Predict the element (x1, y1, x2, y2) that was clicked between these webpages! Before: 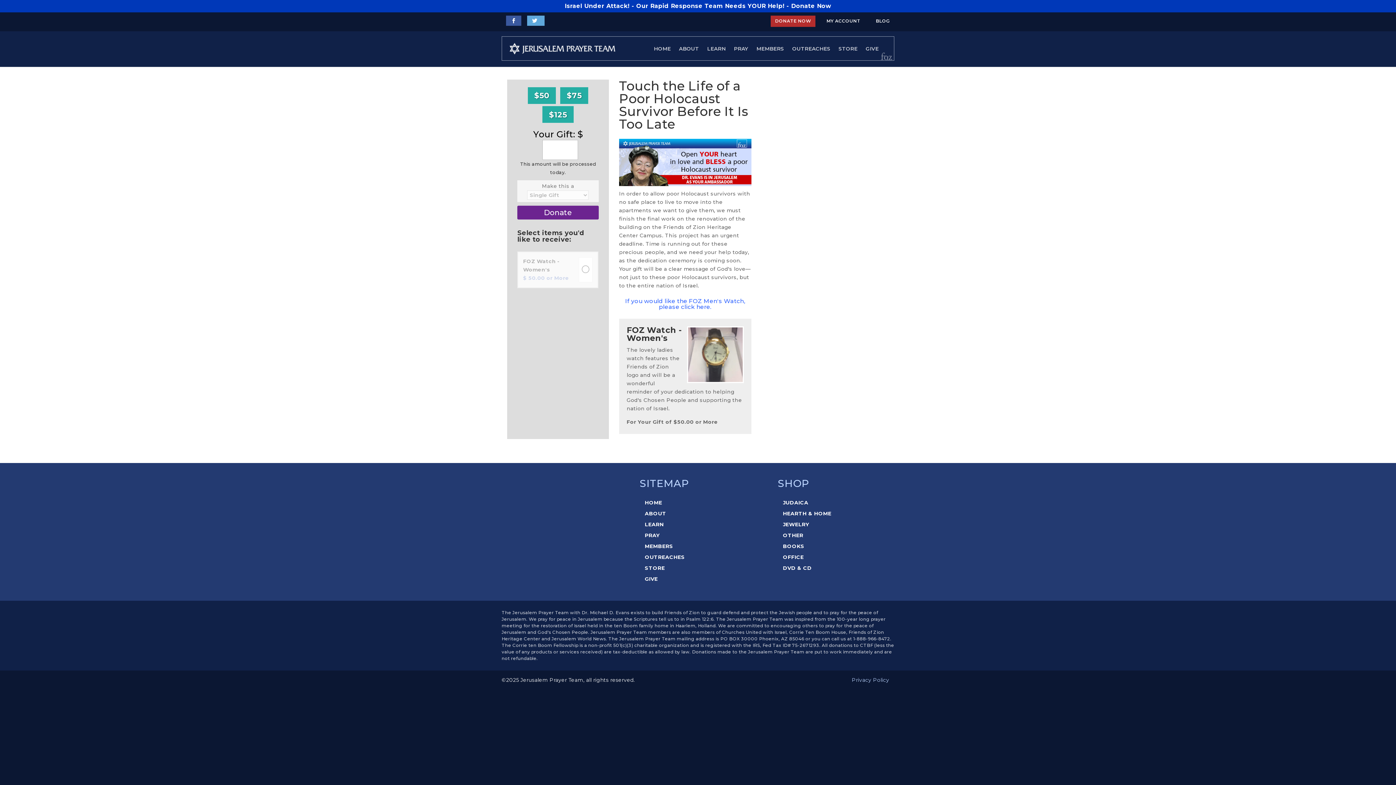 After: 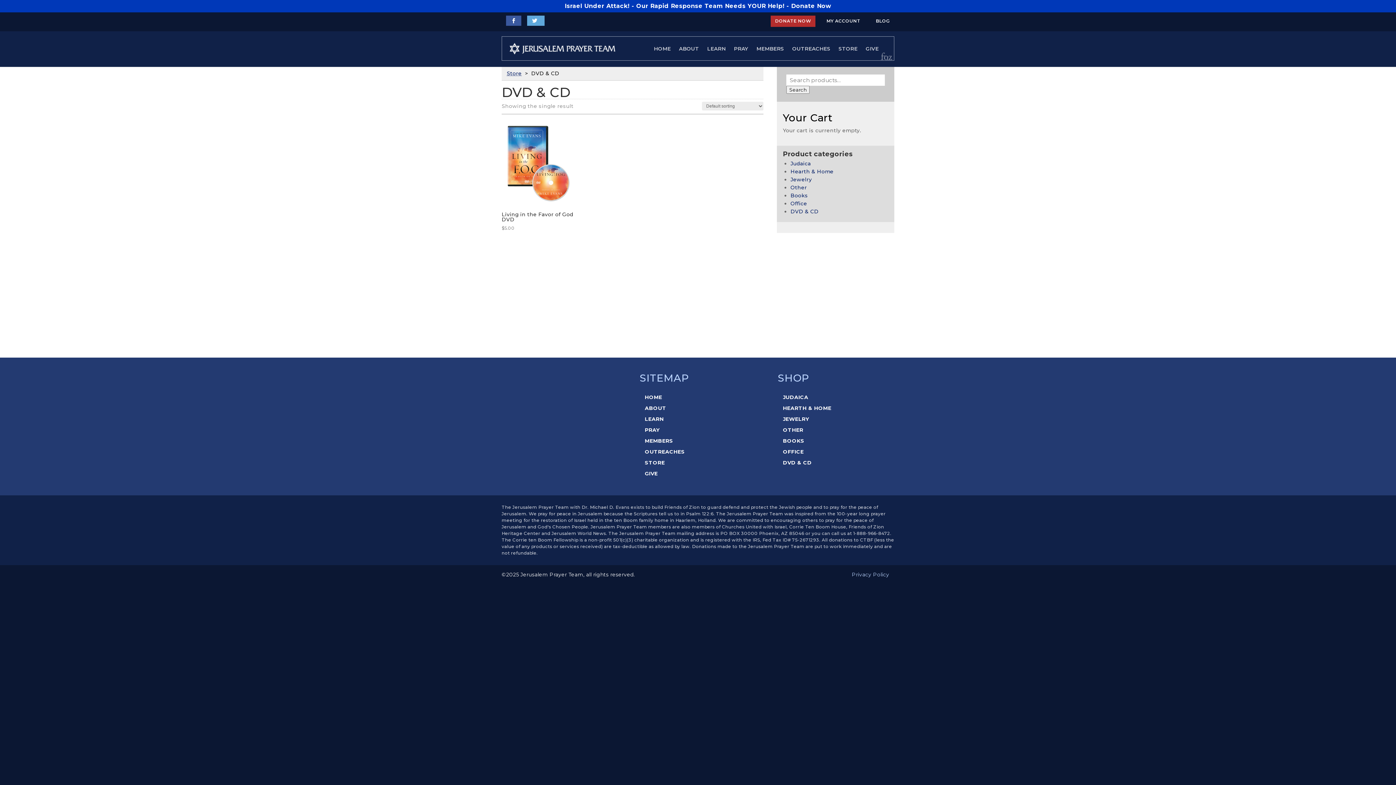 Action: bbox: (783, 564, 811, 572) label: DVD & CD